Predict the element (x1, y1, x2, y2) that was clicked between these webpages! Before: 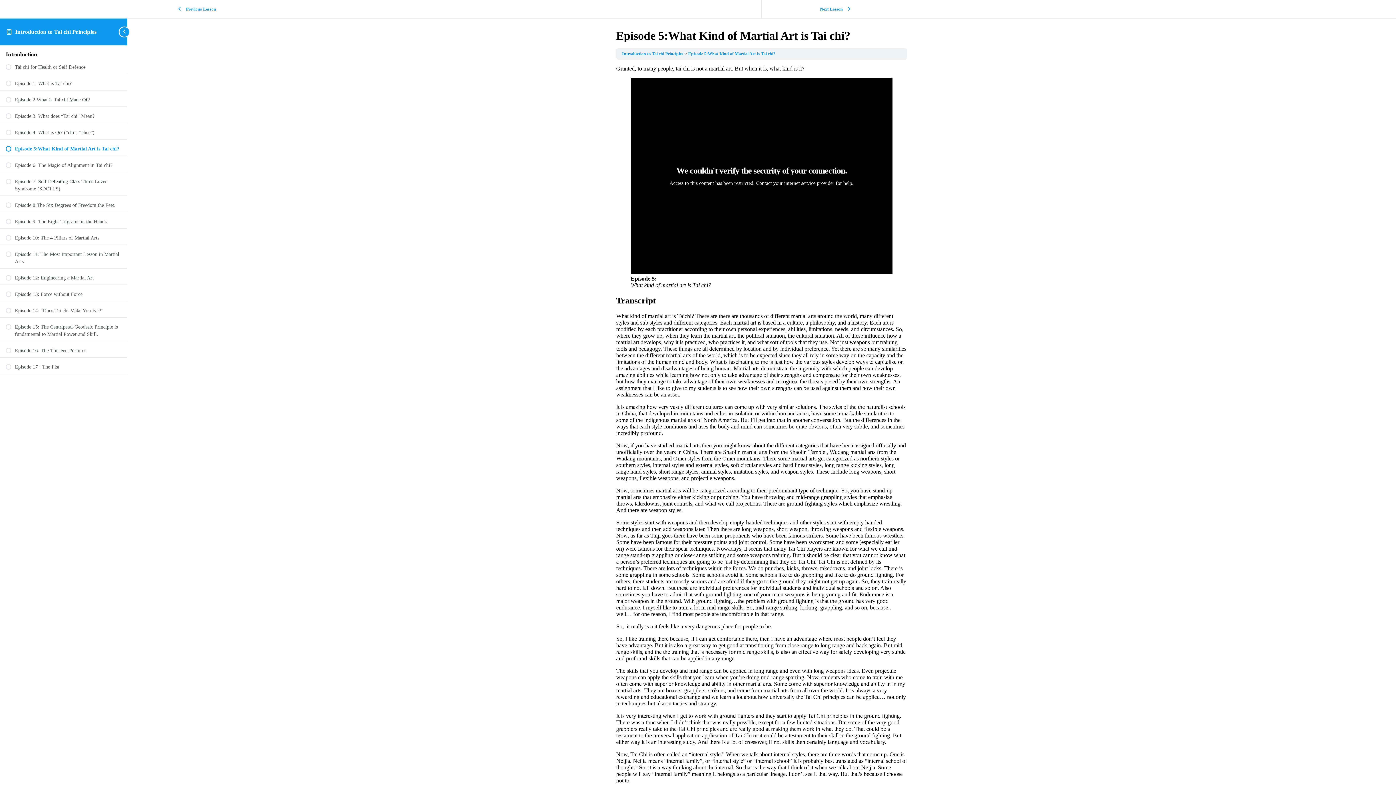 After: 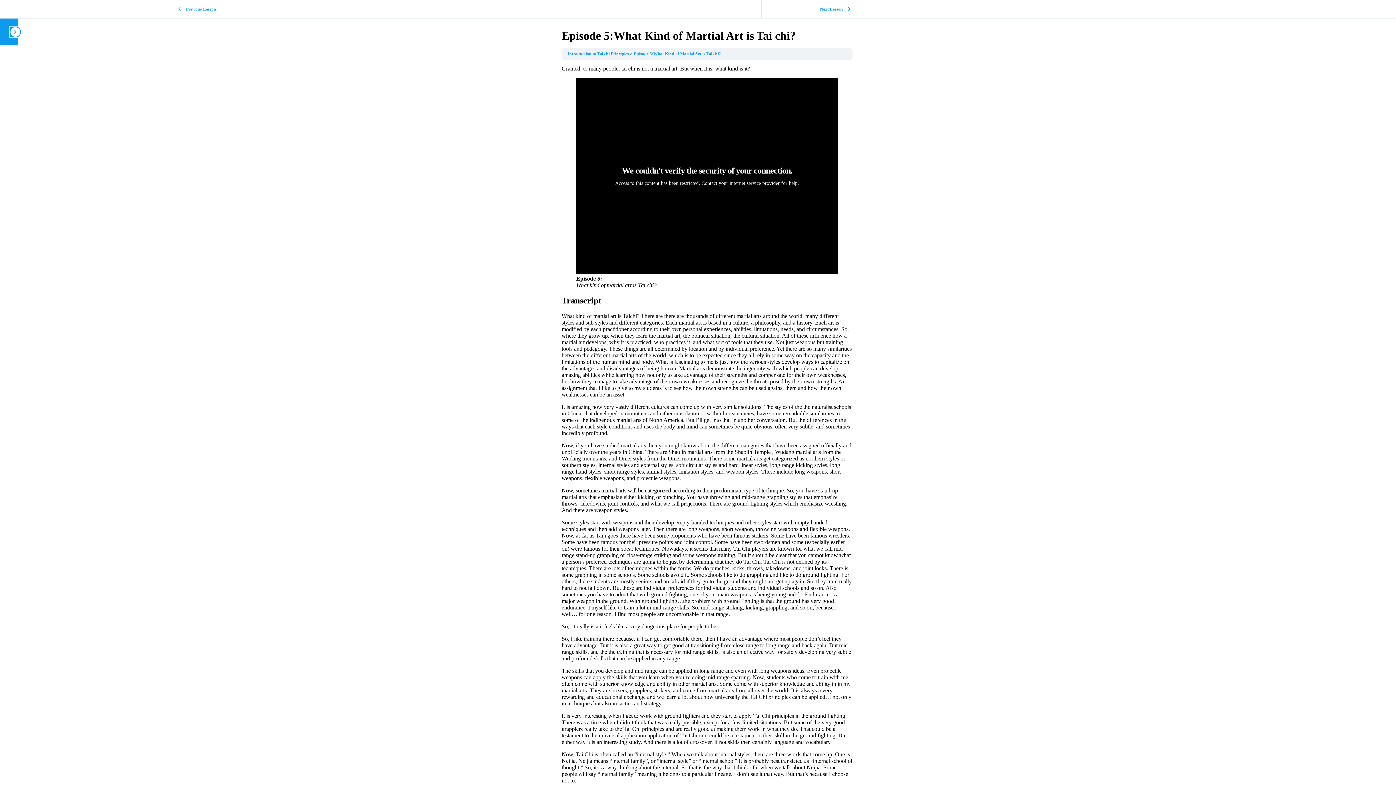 Action: label: Toggle sidebar navigation bbox: (122, 18, 127, 45)